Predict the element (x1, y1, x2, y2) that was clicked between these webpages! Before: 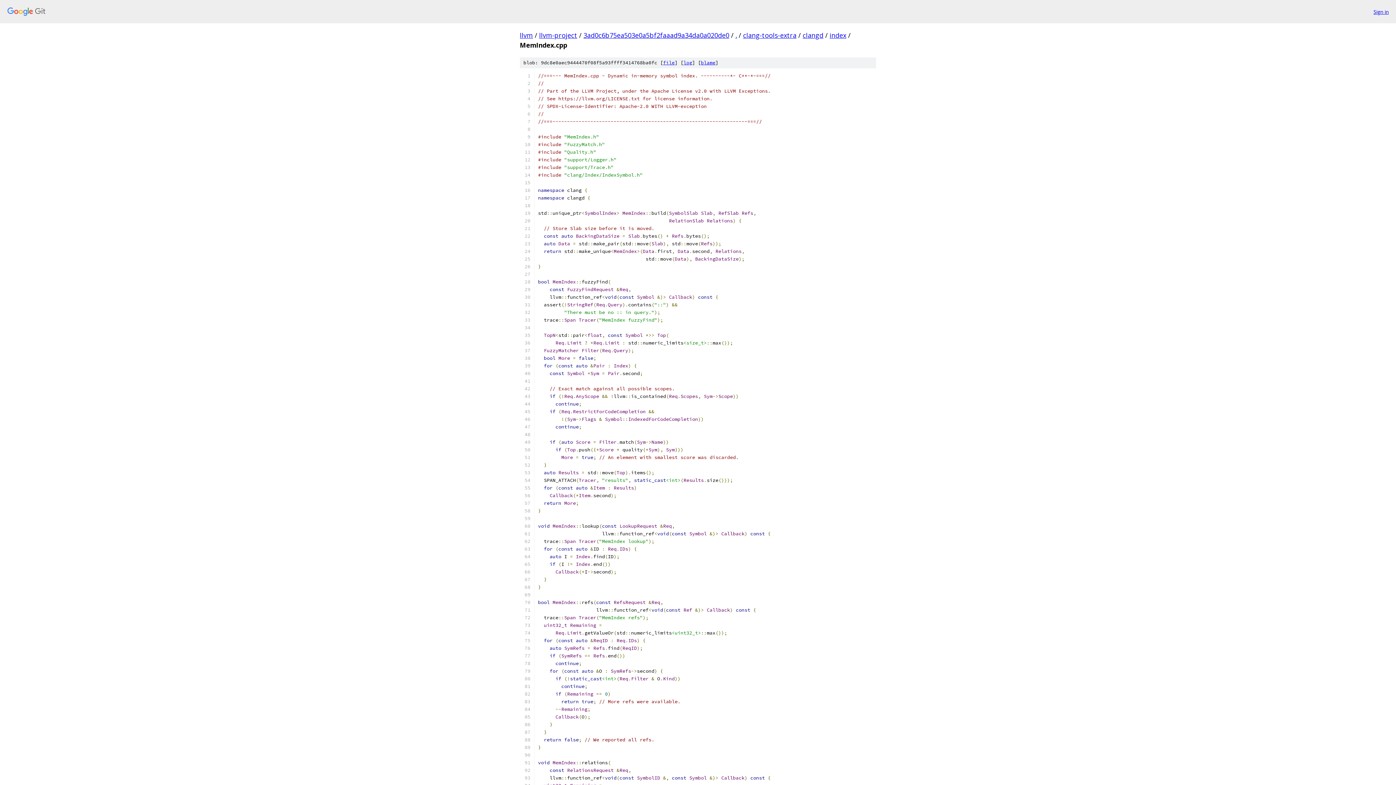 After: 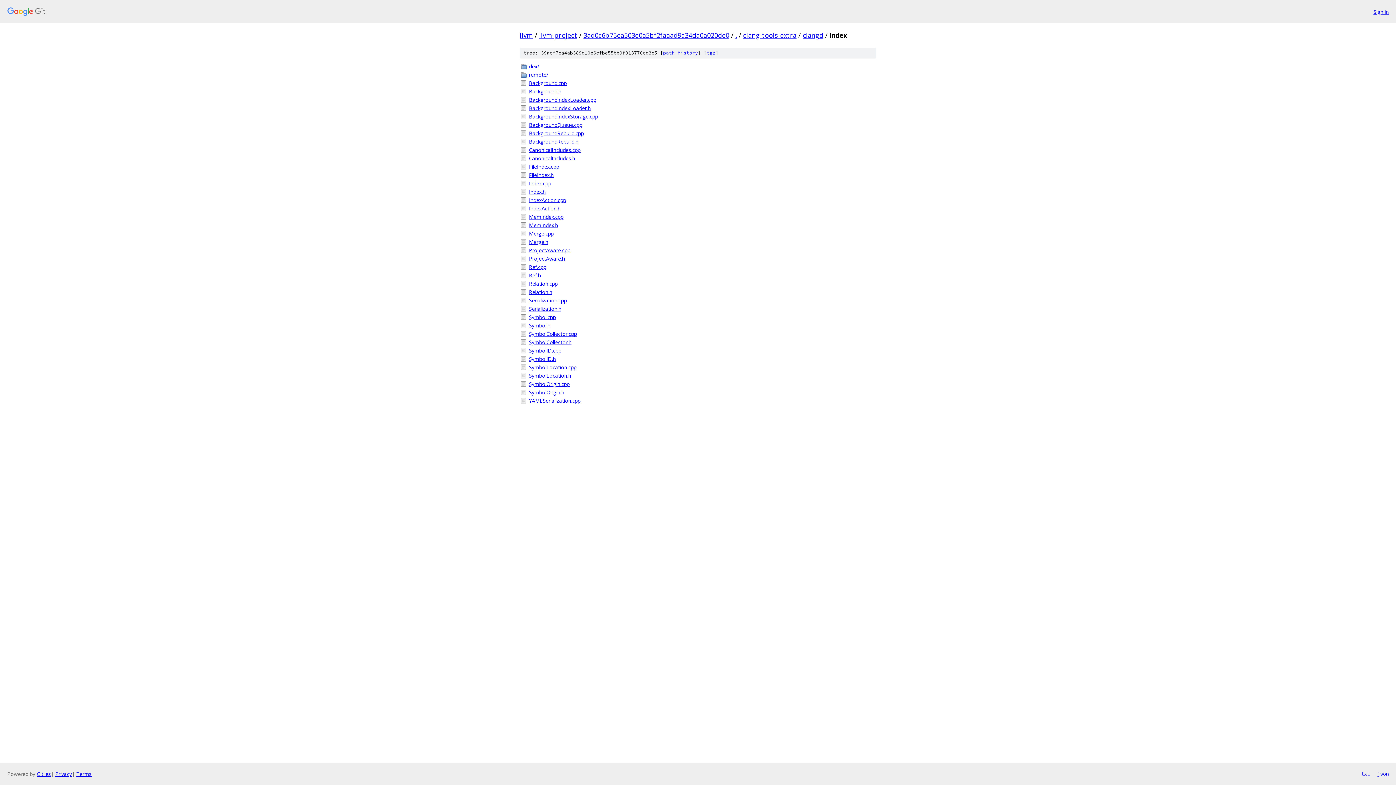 Action: bbox: (829, 30, 846, 39) label: index